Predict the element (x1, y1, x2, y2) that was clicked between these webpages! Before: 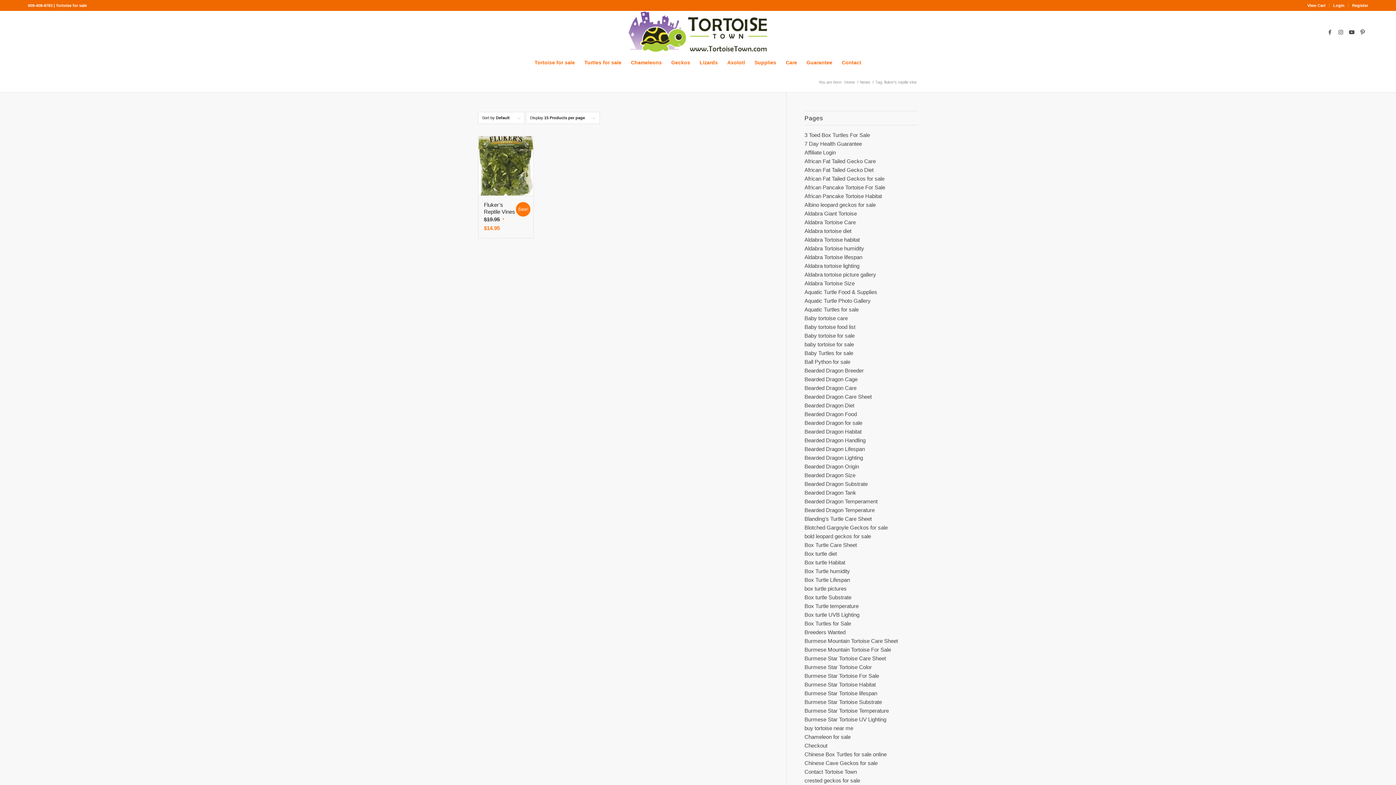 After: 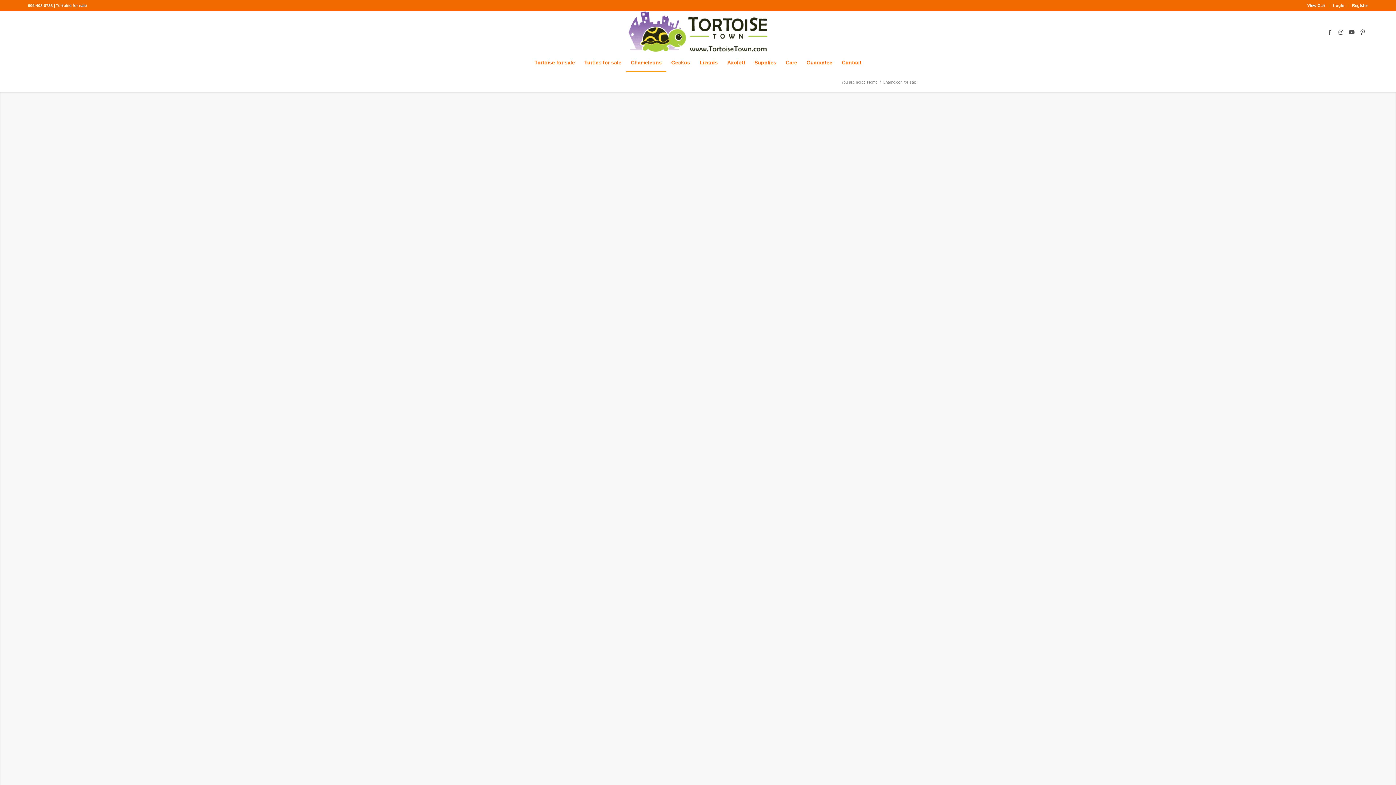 Action: label: Chameleons bbox: (626, 53, 666, 71)